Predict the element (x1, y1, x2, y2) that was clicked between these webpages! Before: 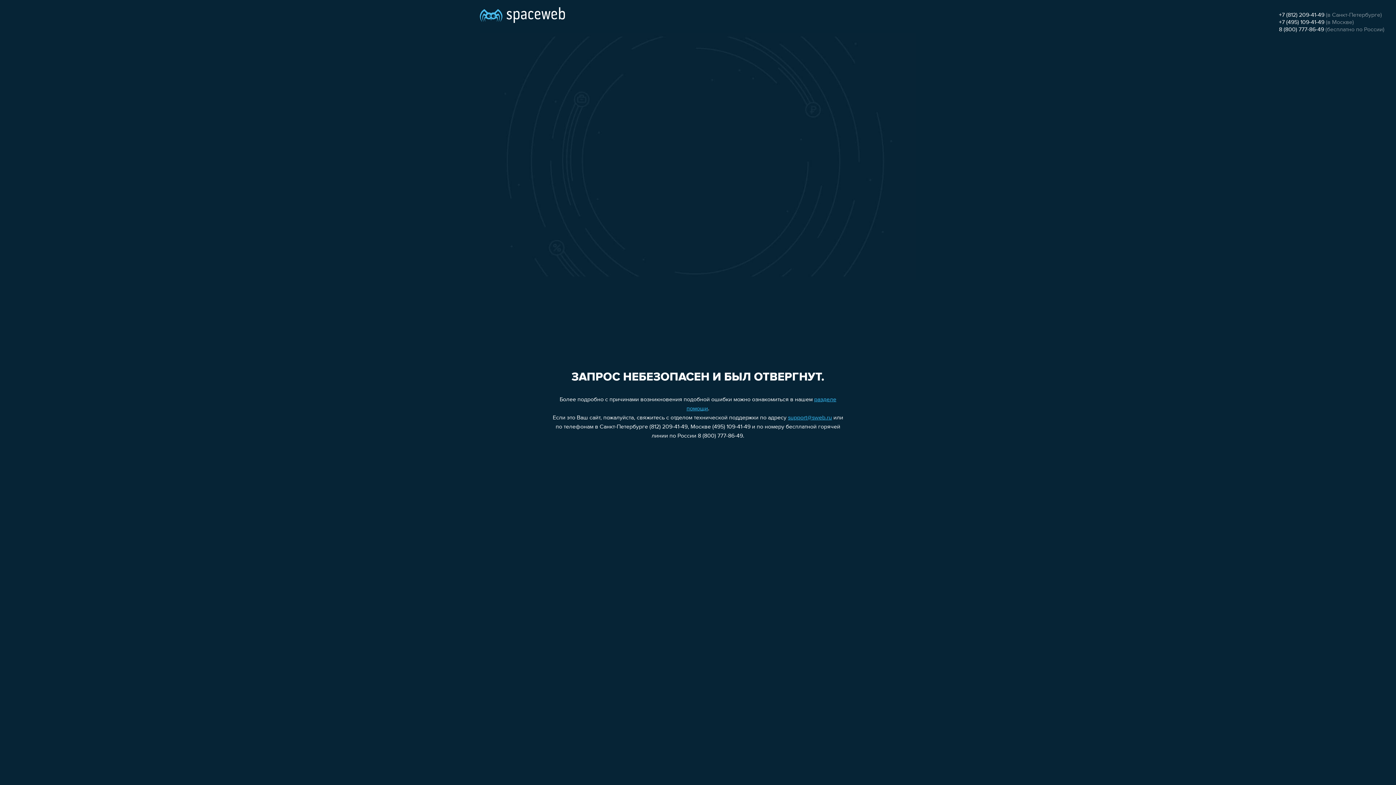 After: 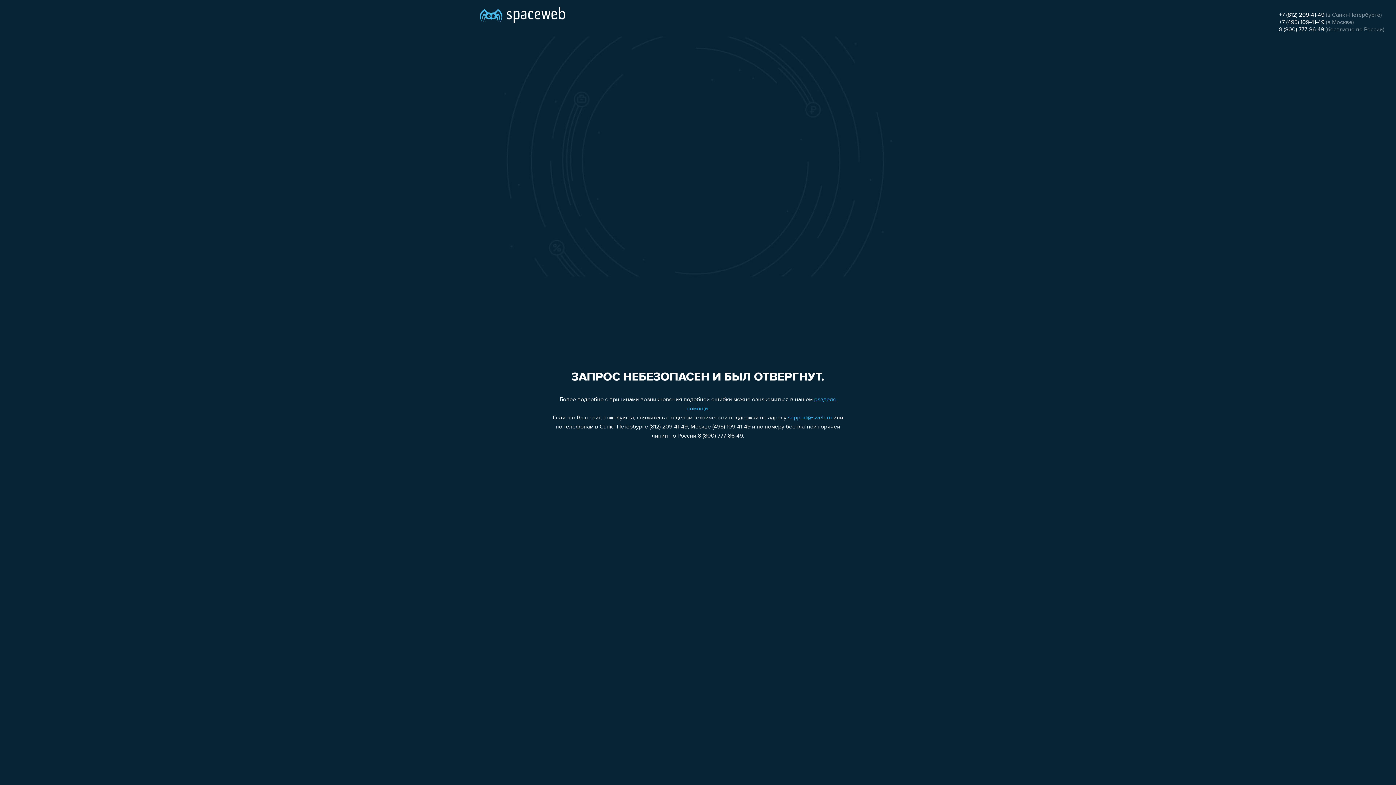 Action: label: support@sweb.ru bbox: (788, 415, 832, 421)